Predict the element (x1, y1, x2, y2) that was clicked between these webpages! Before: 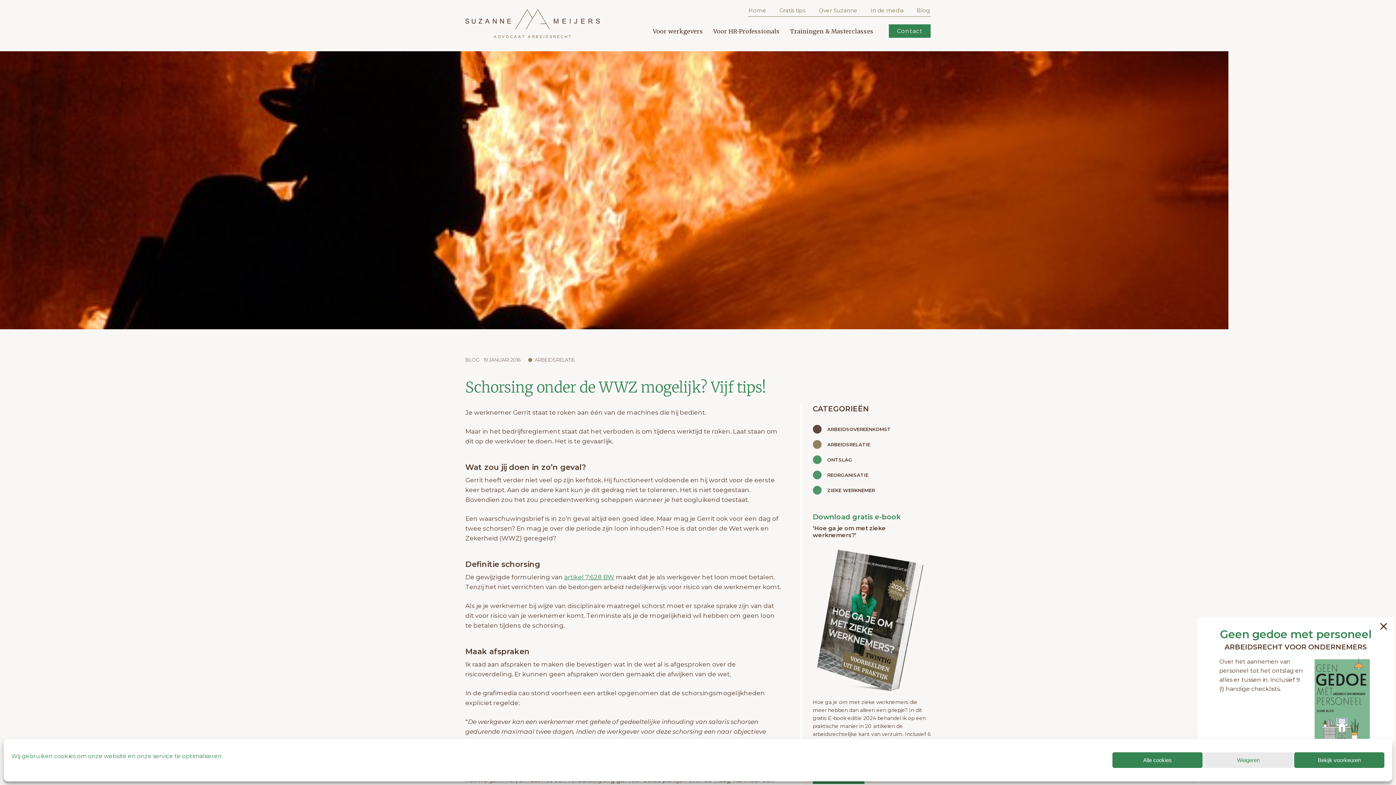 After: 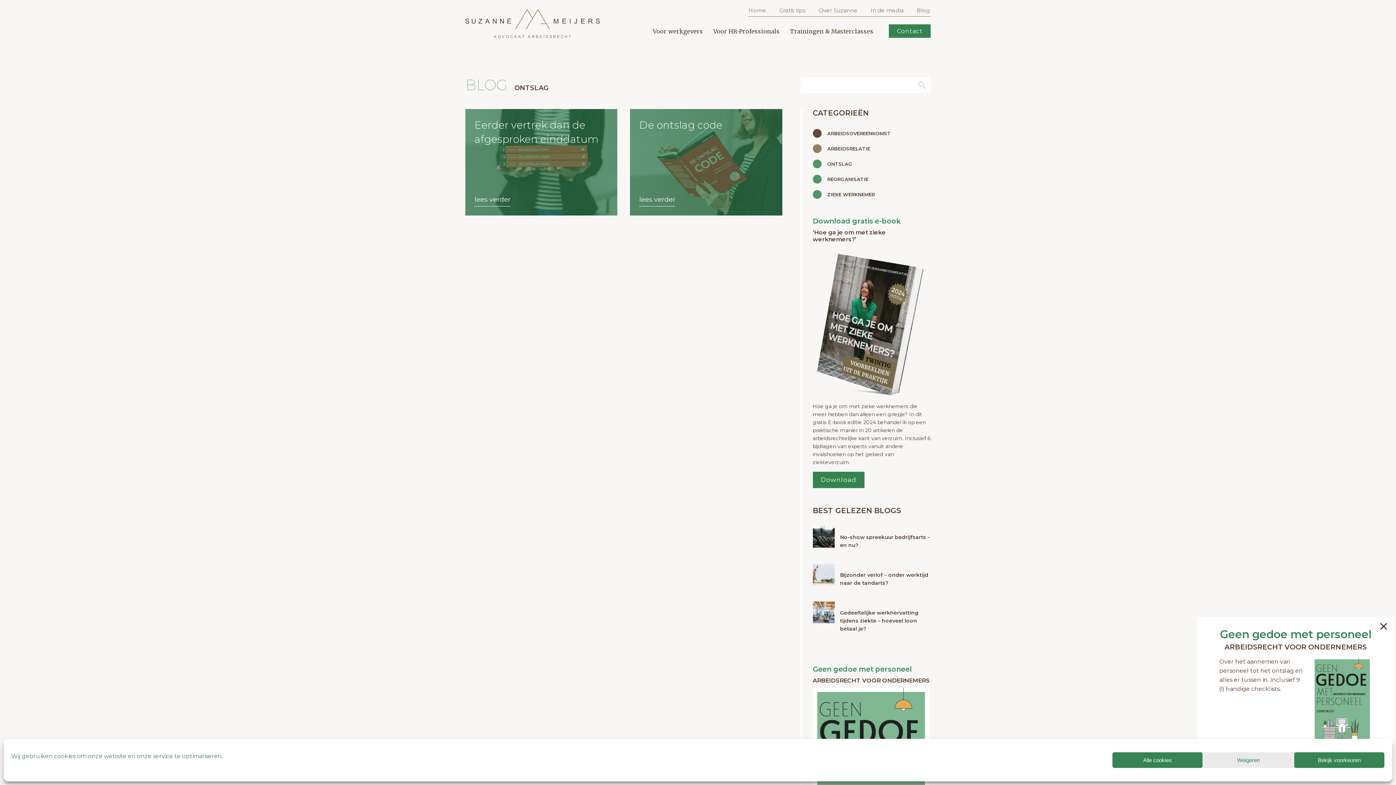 Action: bbox: (812, 456, 852, 463) label: ONTSLAG